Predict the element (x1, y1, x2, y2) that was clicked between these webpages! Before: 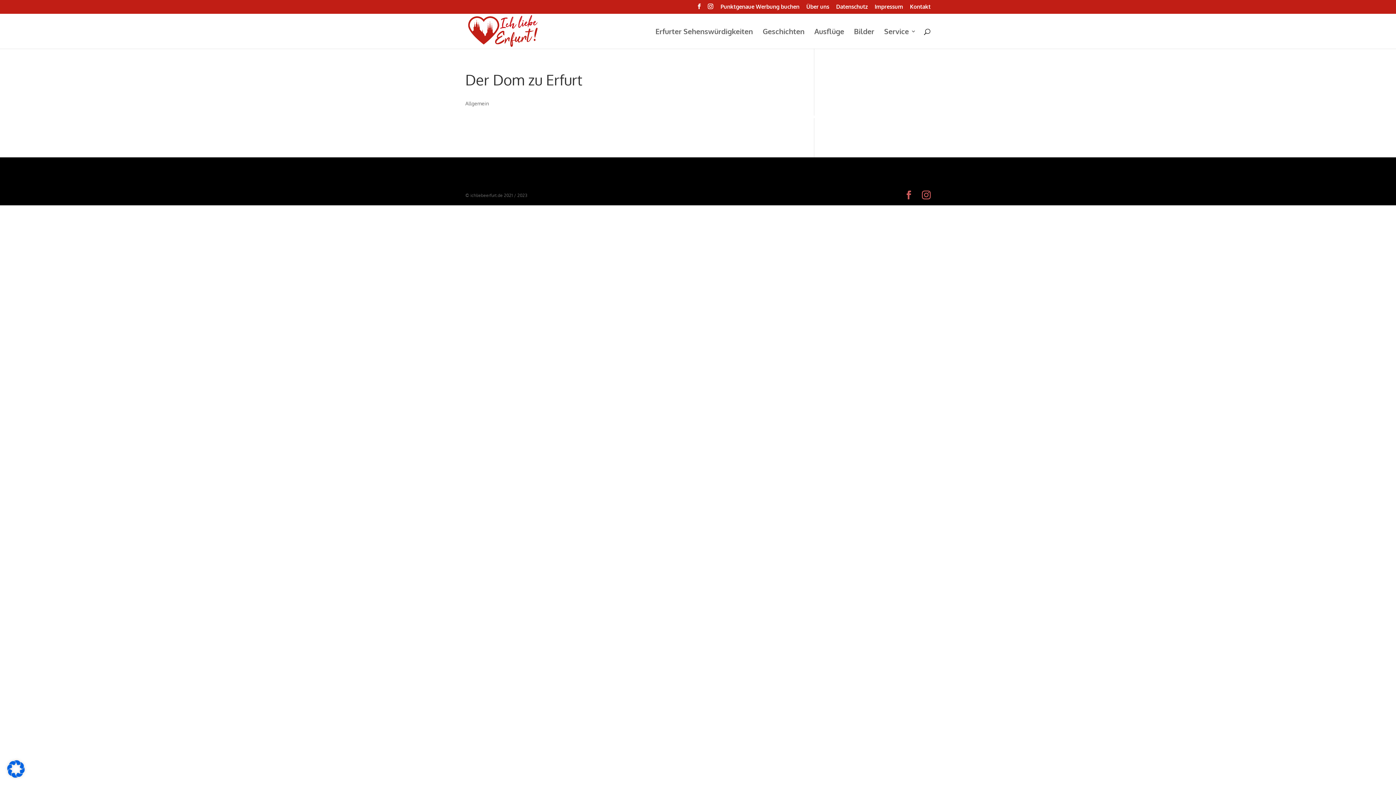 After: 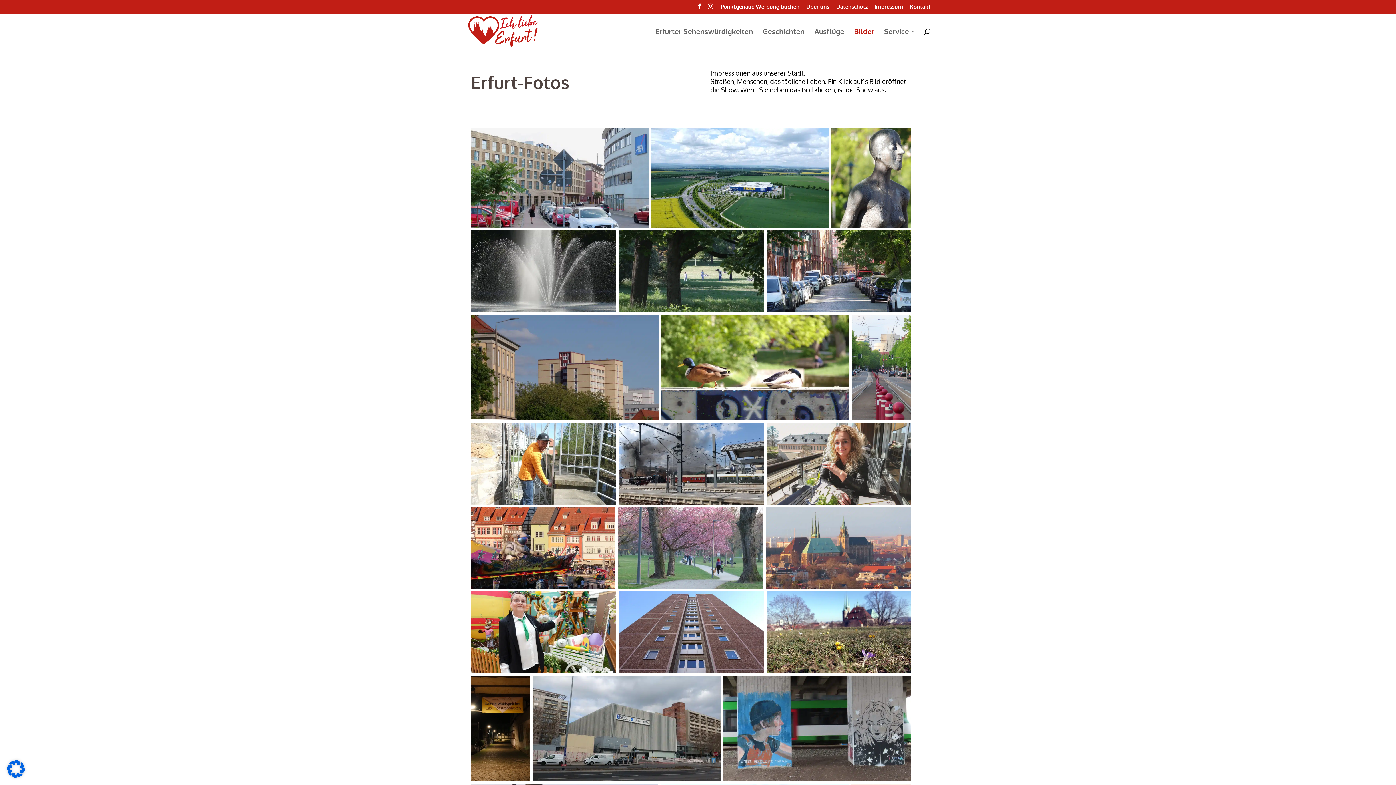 Action: bbox: (854, 28, 874, 48) label: Bilder